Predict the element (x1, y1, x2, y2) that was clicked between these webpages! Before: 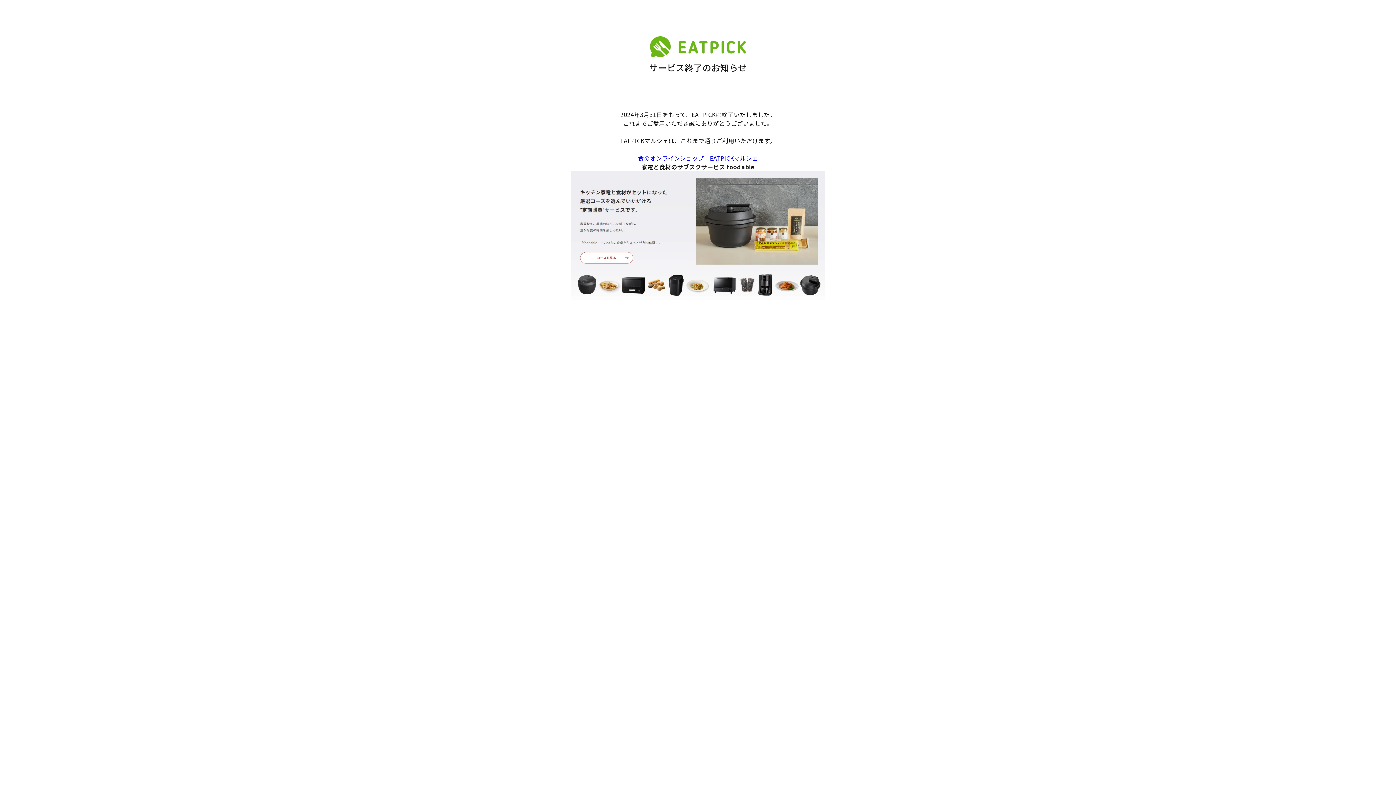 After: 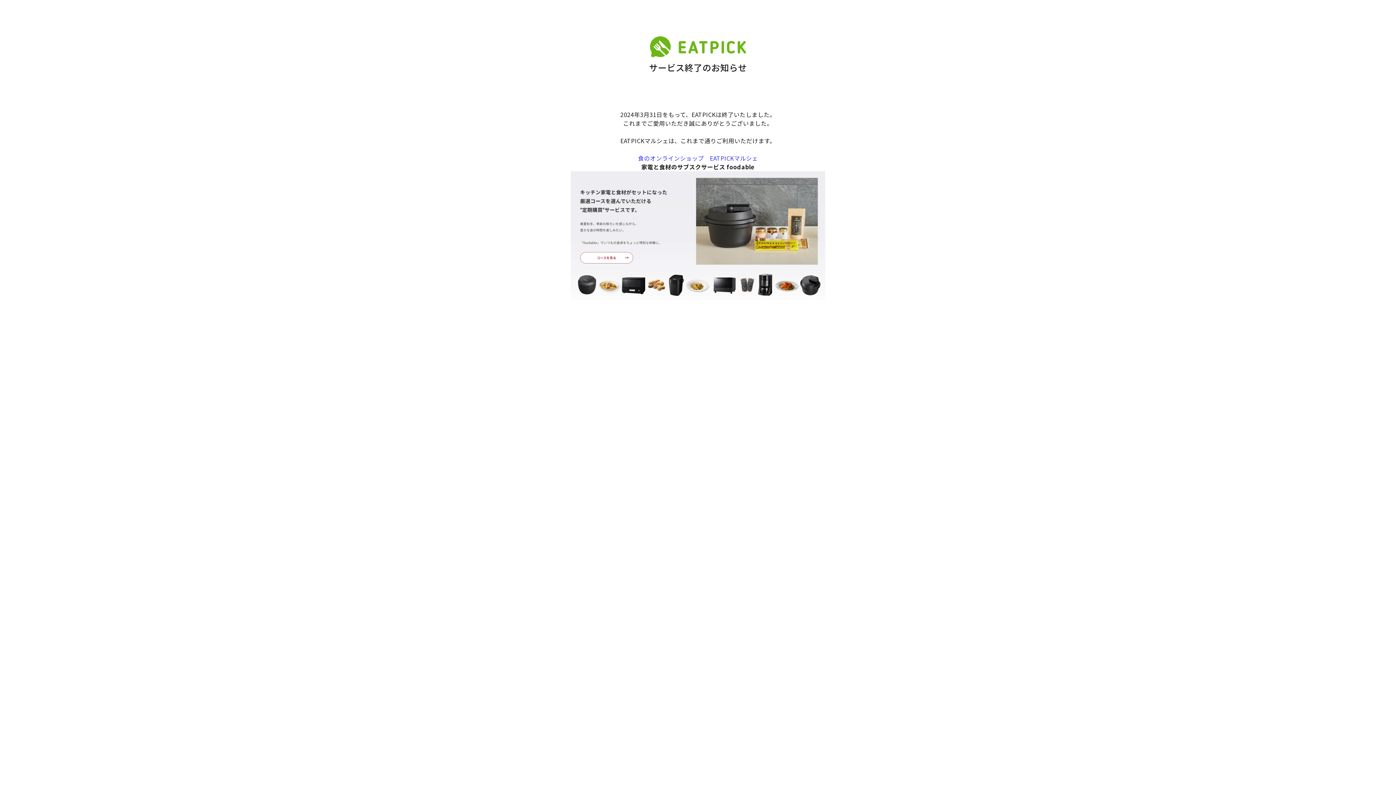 Action: bbox: (638, 153, 758, 162) label: 食のオンラインショップ　EATPICKマルシェ